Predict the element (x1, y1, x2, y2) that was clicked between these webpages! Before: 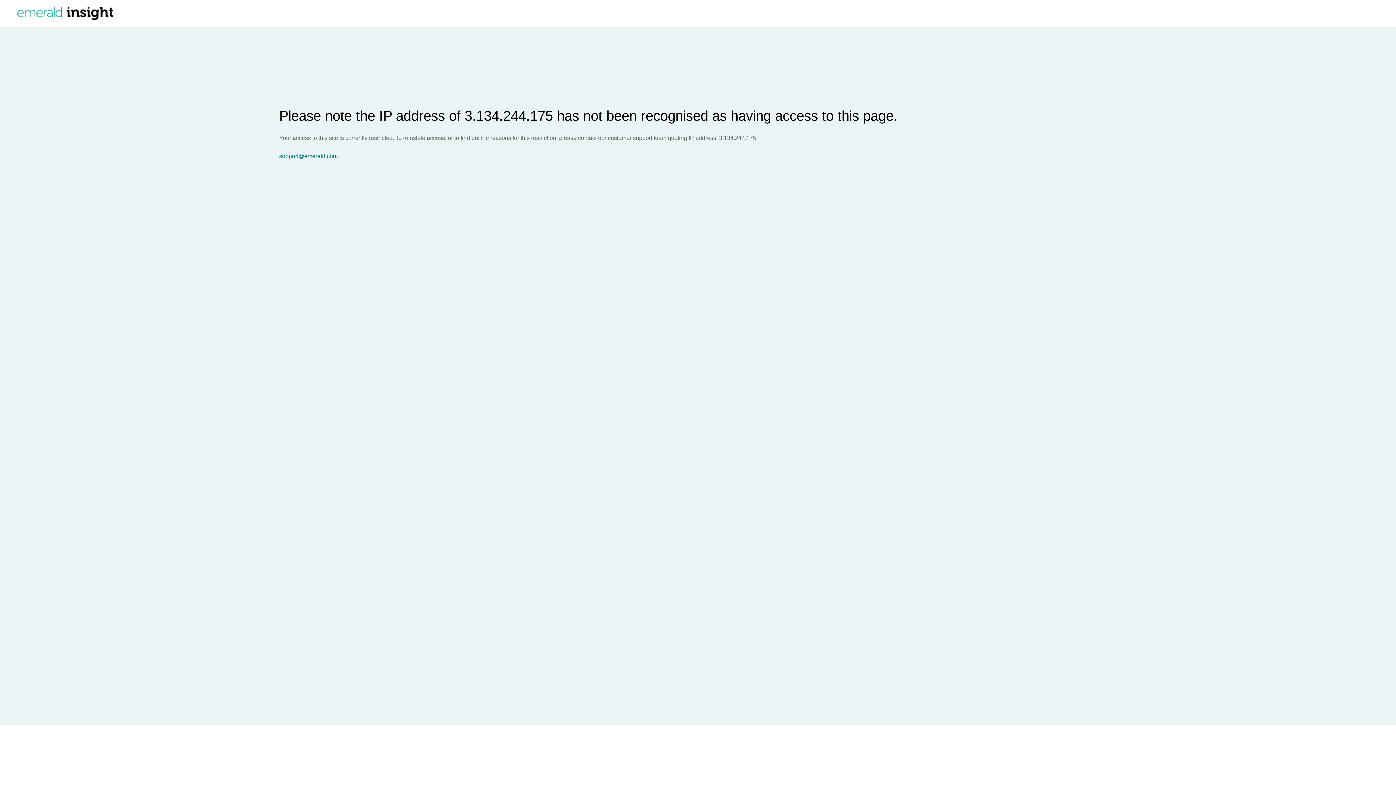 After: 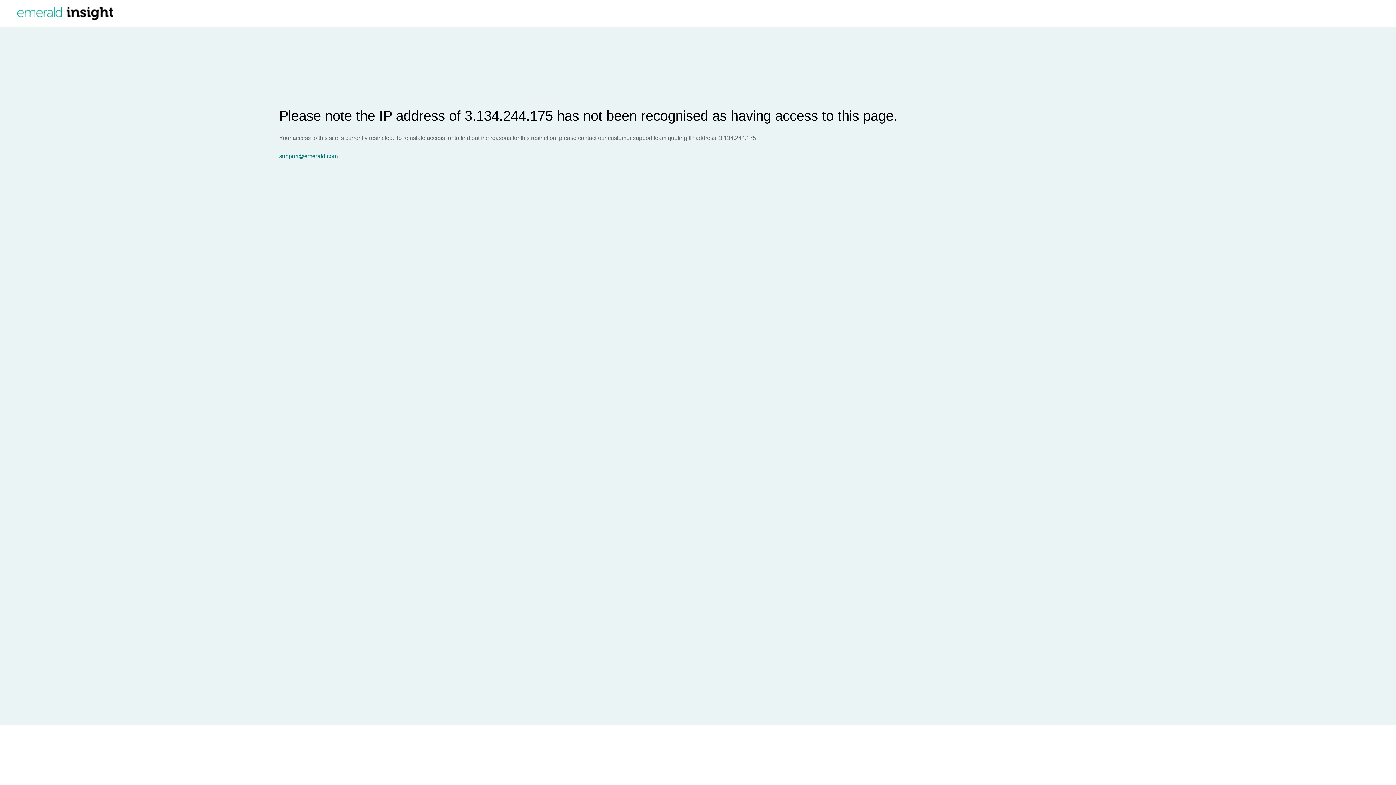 Action: bbox: (279, 153, 1396, 159) label: support@emerald.com